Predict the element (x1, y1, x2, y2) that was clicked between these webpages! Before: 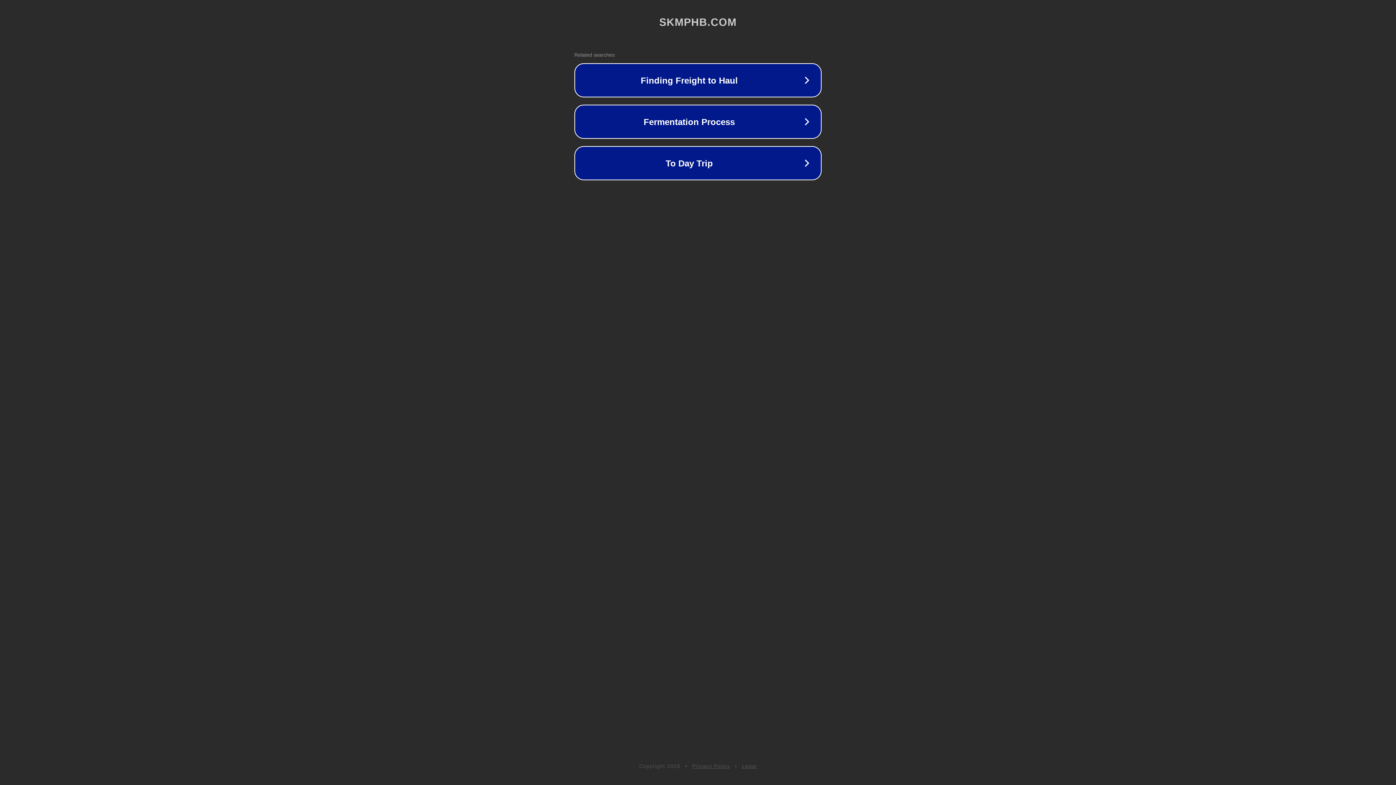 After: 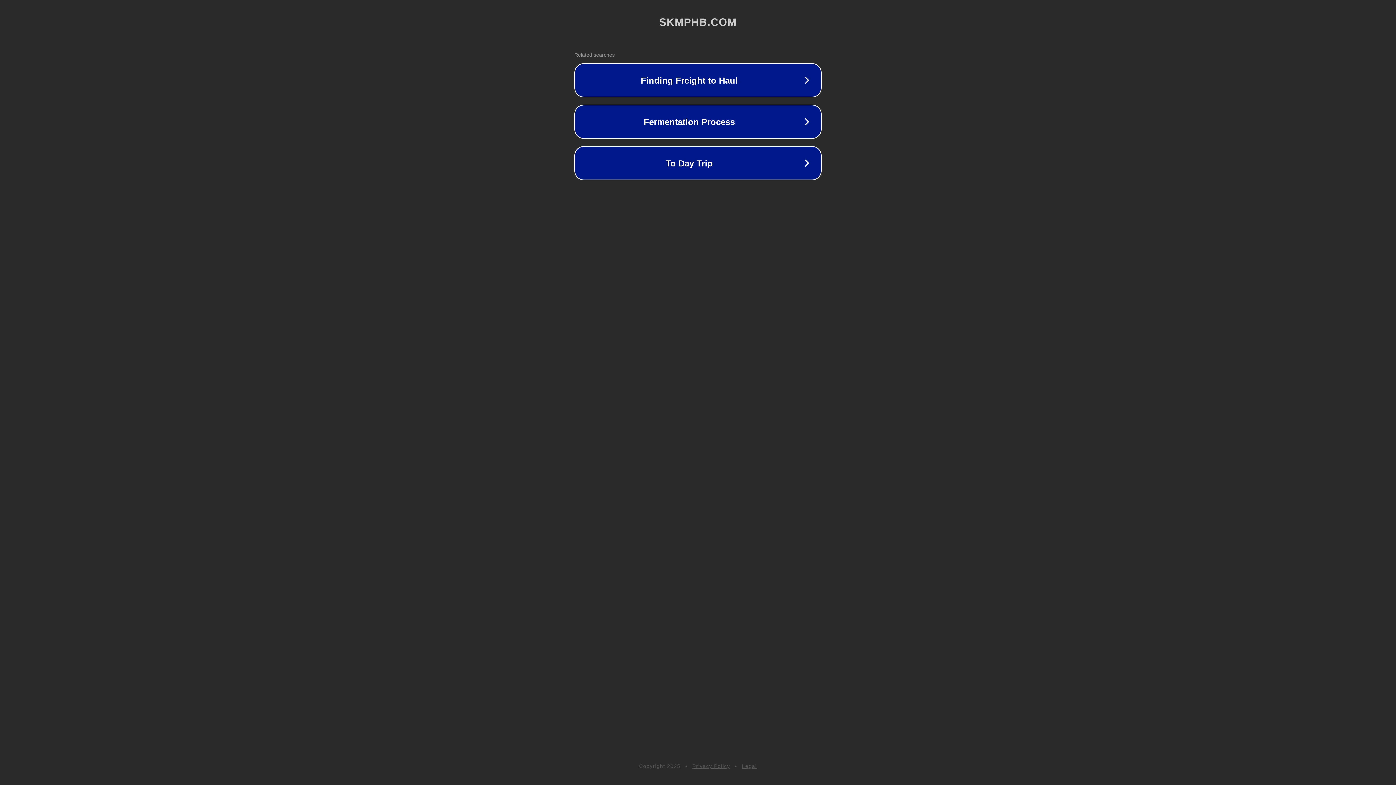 Action: label: Privacy Policy bbox: (692, 763, 730, 769)